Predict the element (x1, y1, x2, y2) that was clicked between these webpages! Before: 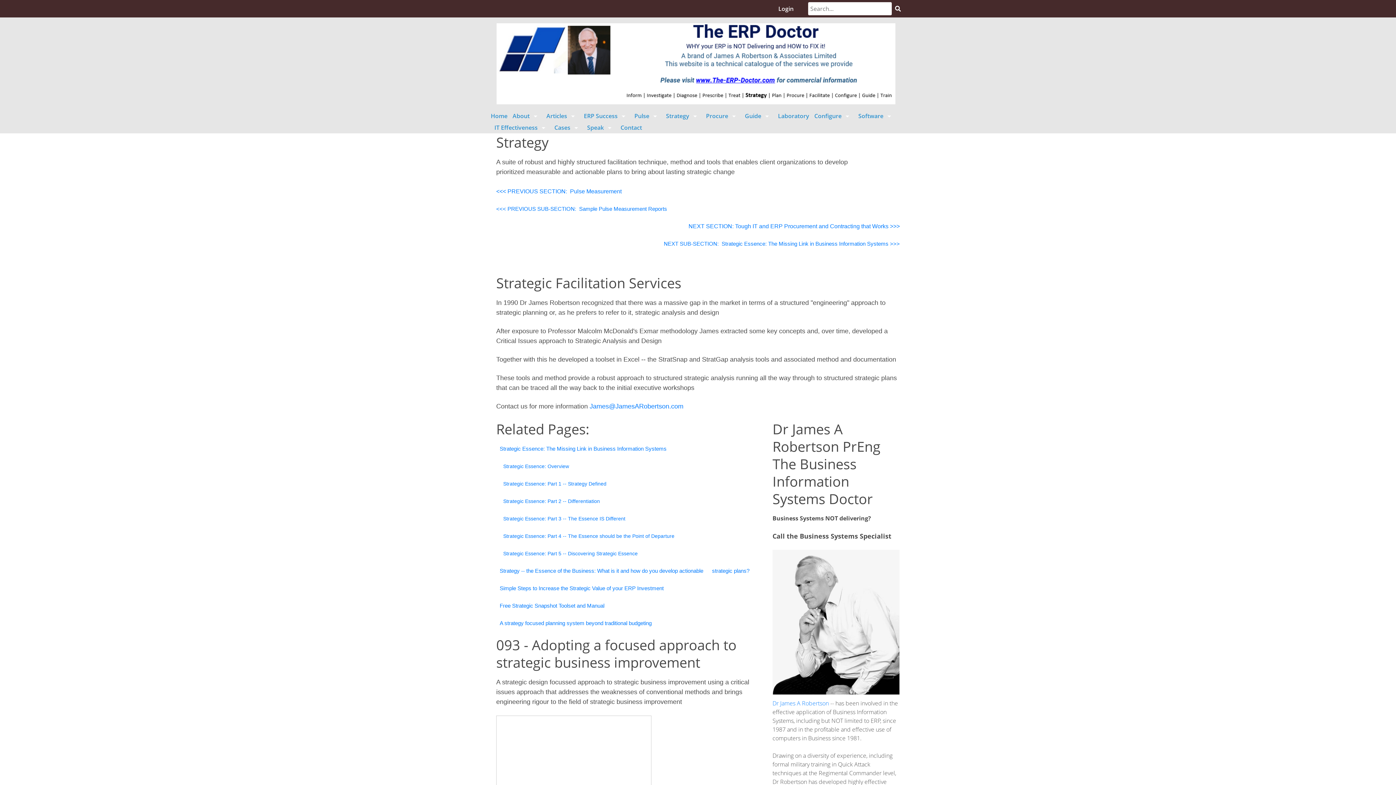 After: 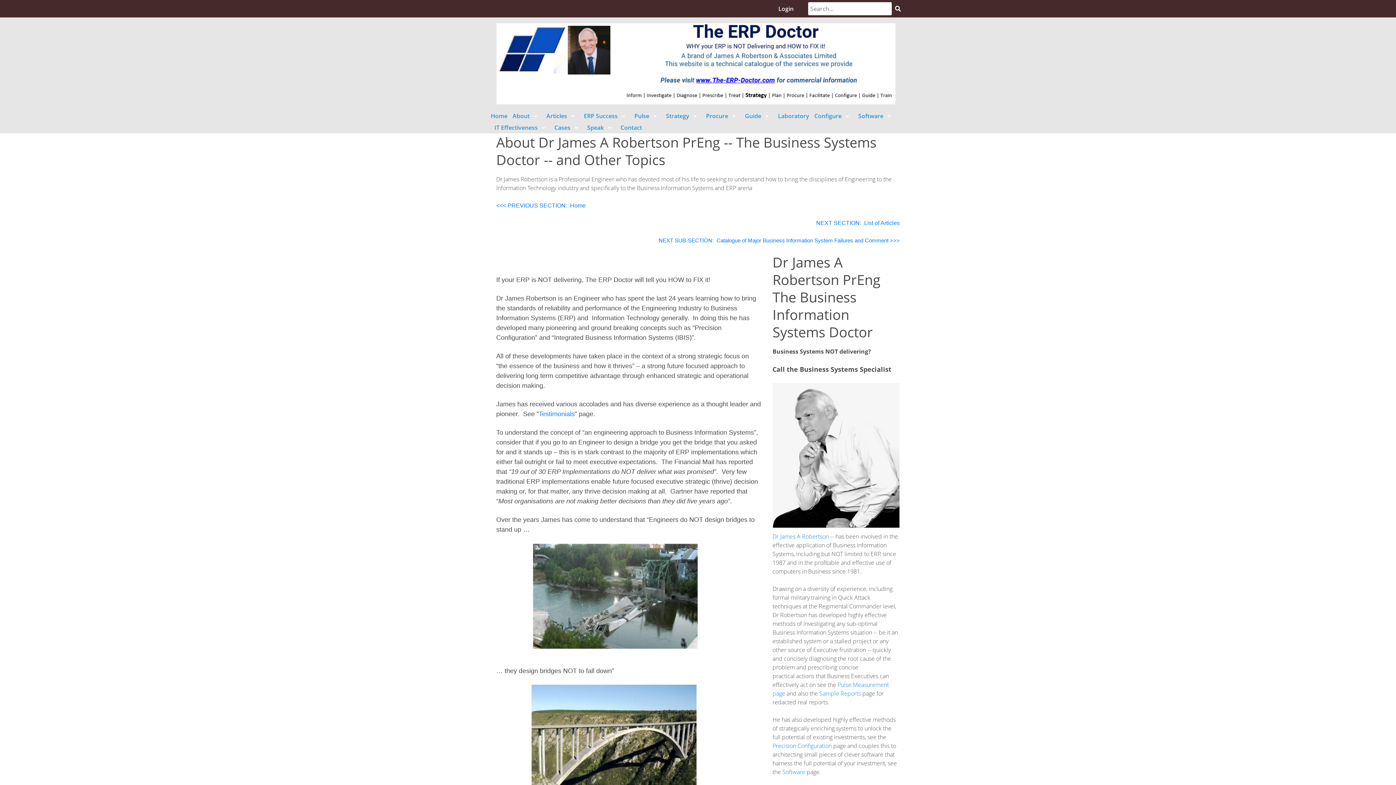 Action: label: About bbox: (512, 110, 529, 121)